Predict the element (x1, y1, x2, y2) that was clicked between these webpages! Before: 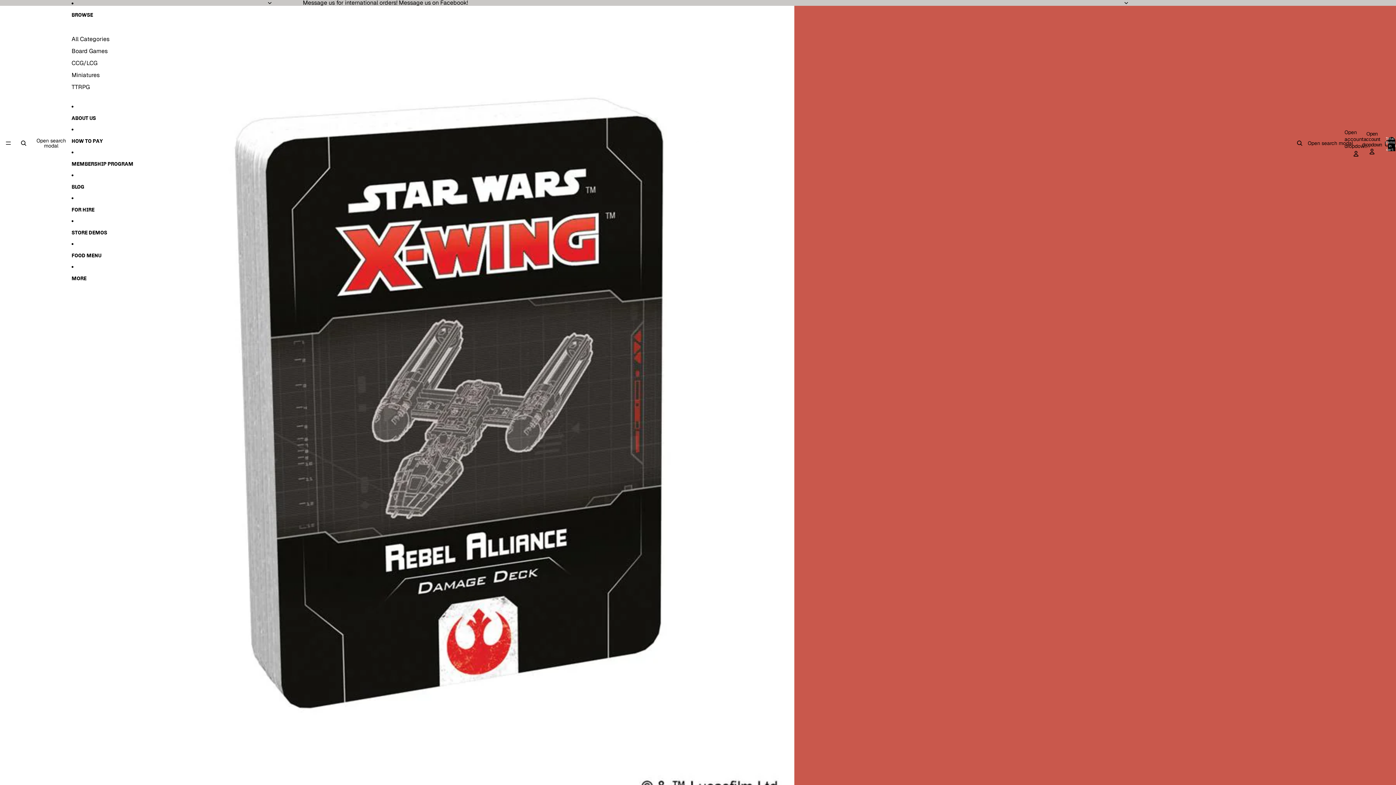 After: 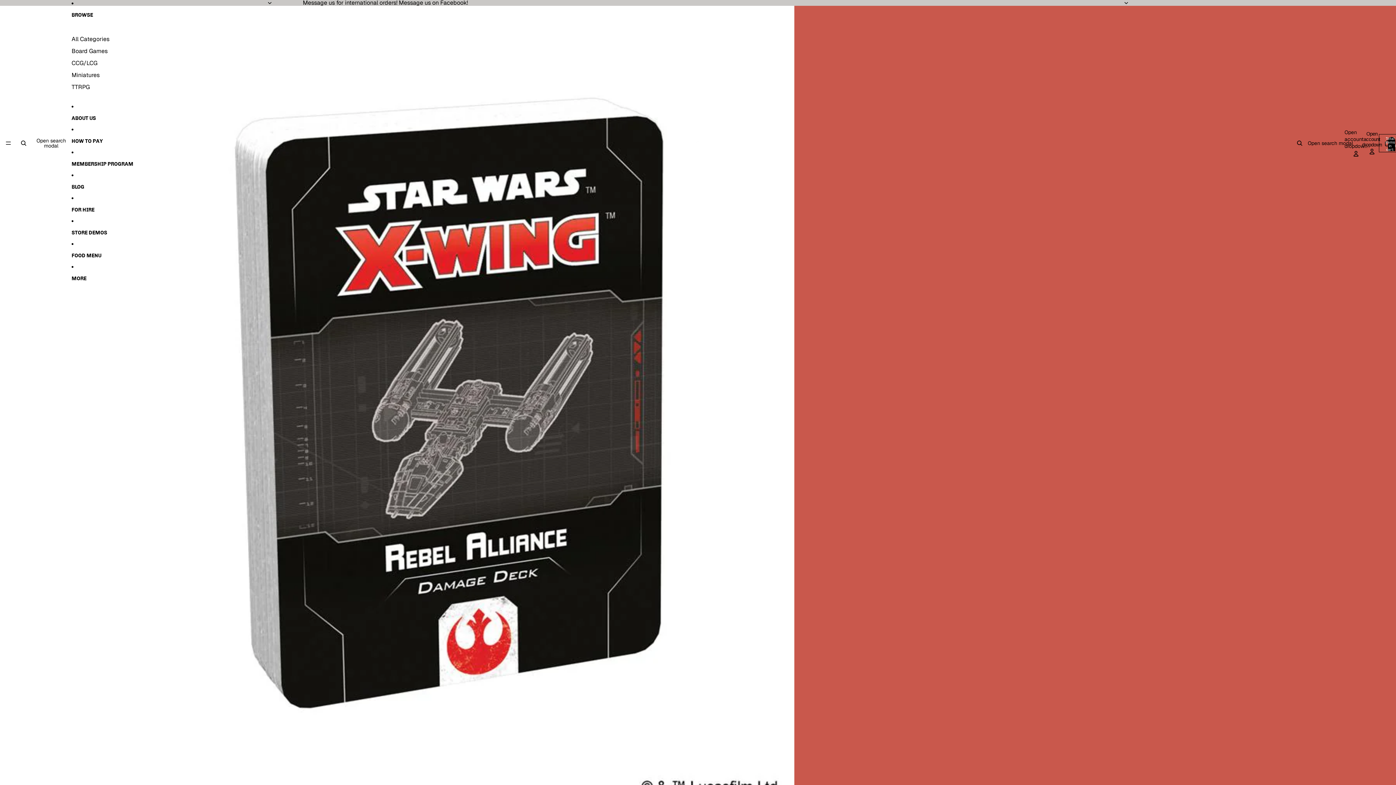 Action: bbox: (1380, 135, 1396, 151) label: Open cart drawer Total items in cart: 0